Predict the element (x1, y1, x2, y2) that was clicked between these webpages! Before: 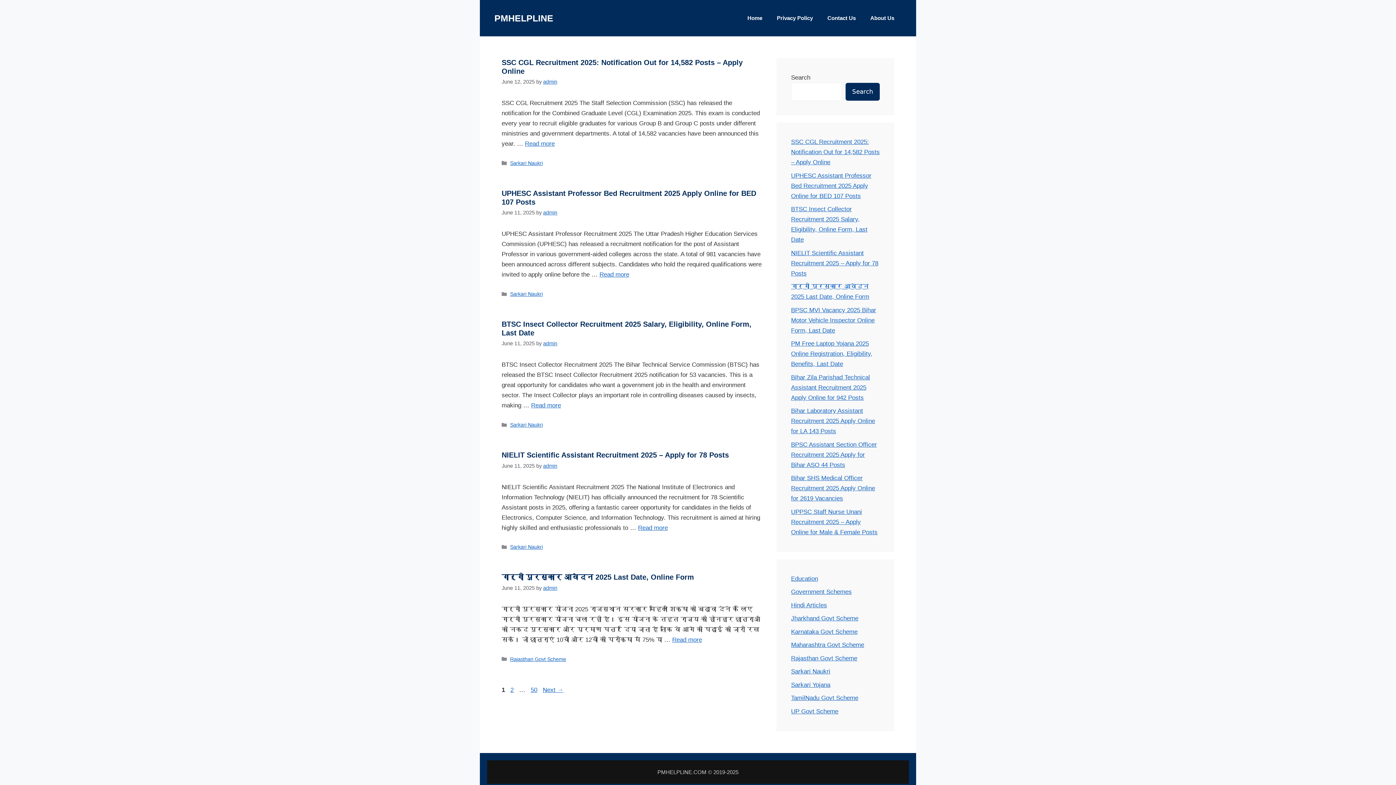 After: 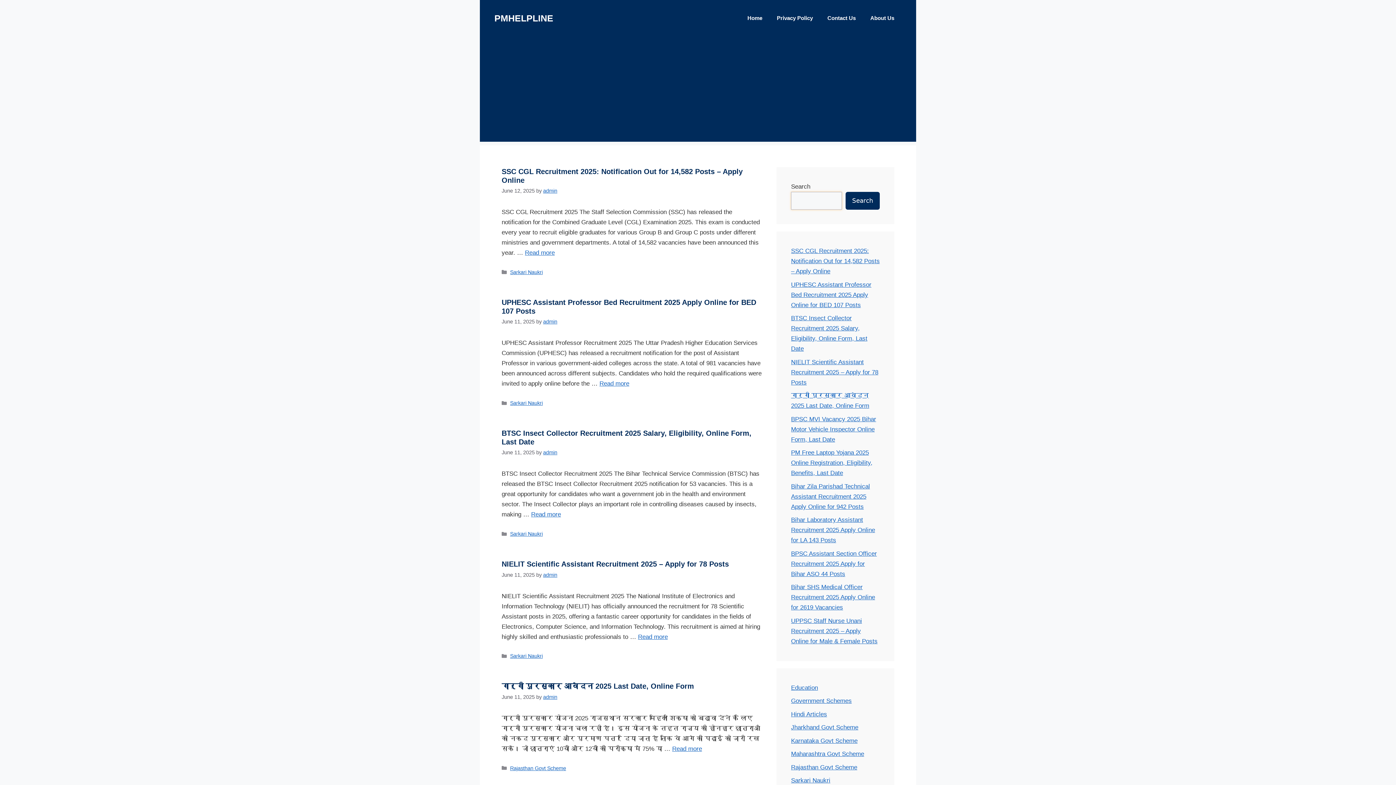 Action: bbox: (845, 82, 880, 100) label: Search